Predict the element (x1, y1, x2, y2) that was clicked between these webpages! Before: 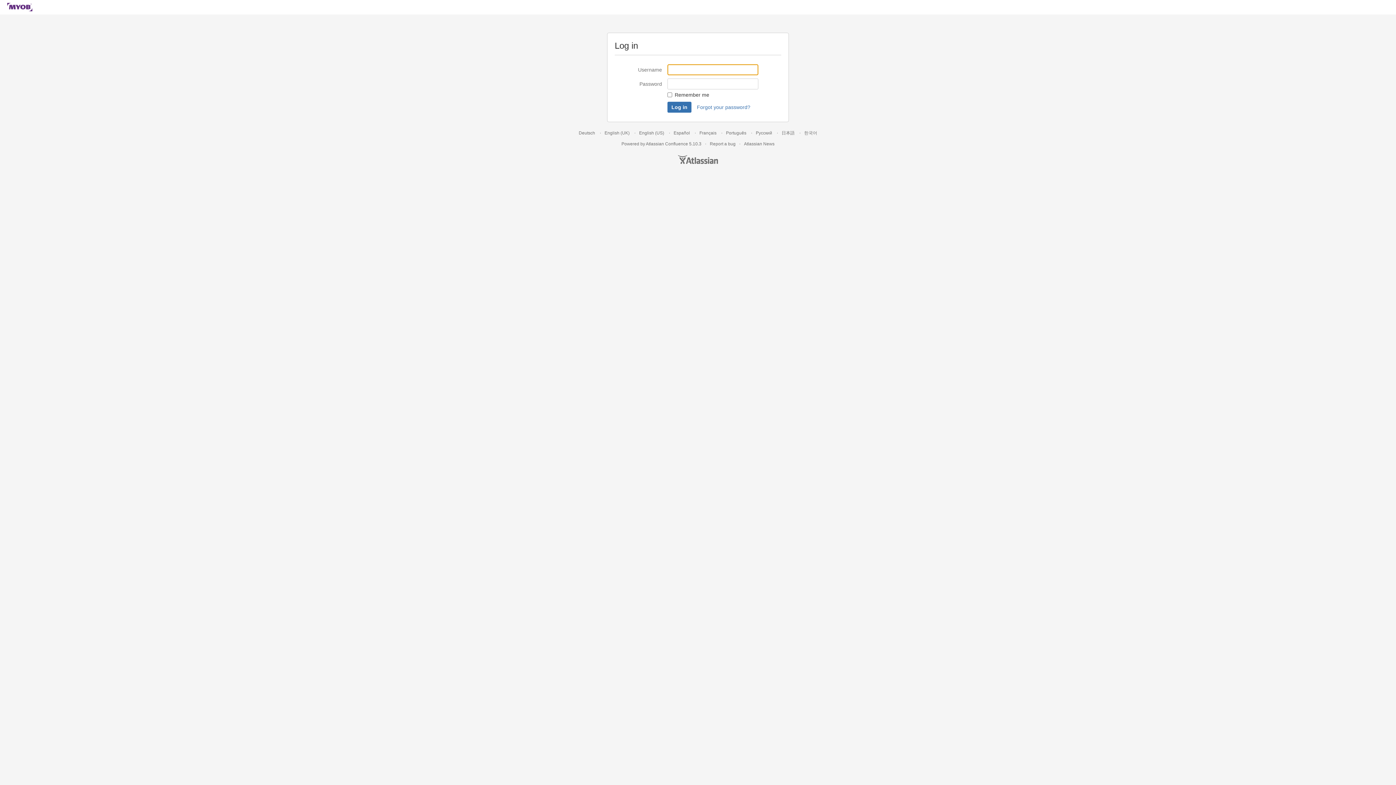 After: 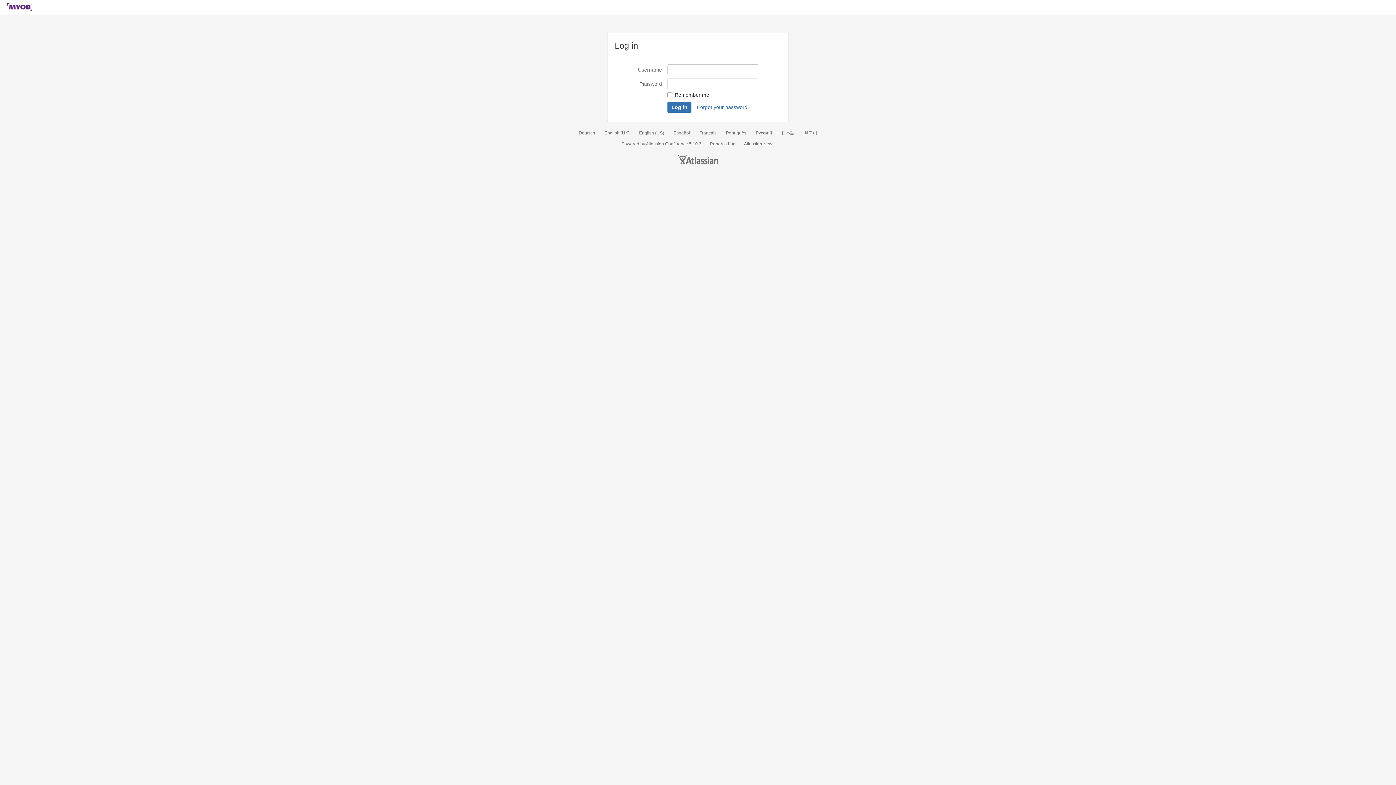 Action: bbox: (744, 141, 774, 146) label: Atlassian News